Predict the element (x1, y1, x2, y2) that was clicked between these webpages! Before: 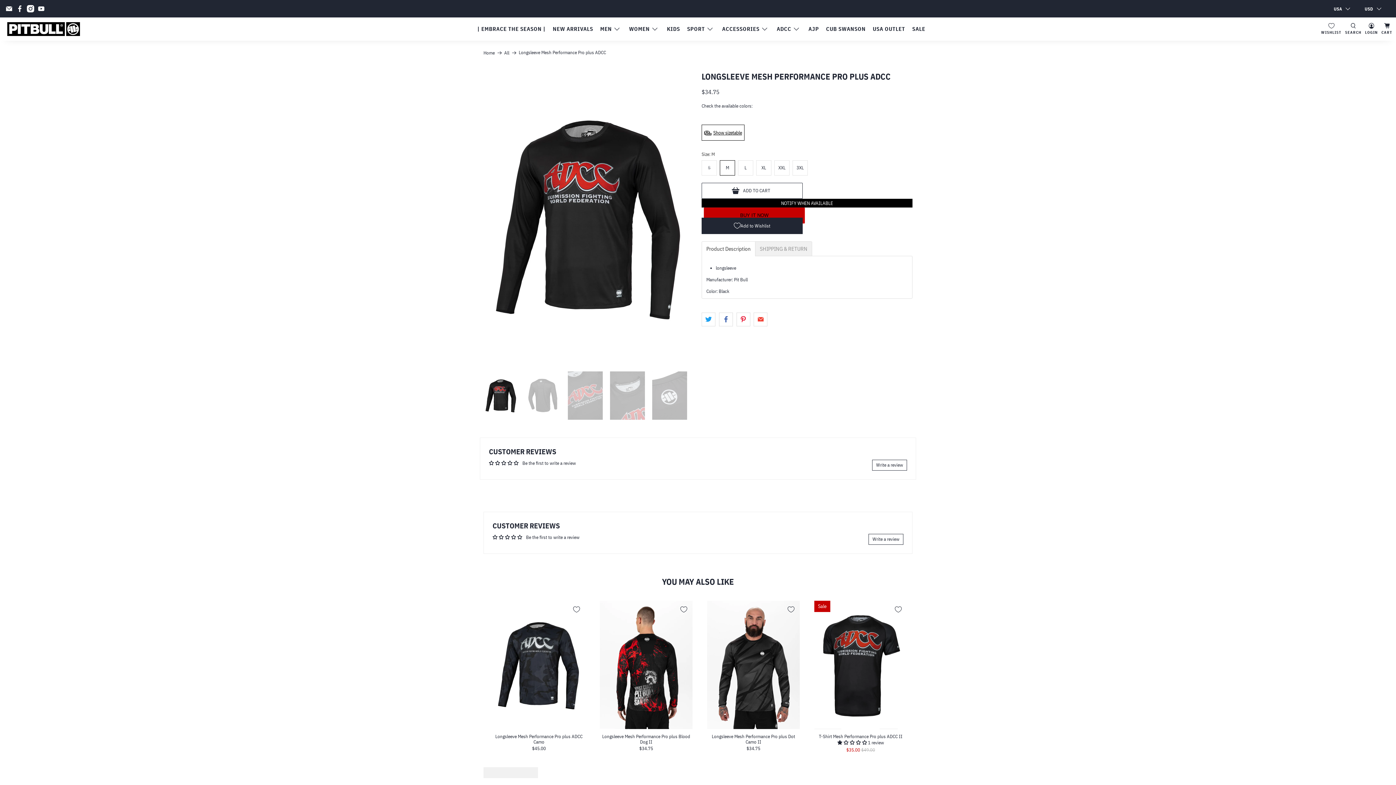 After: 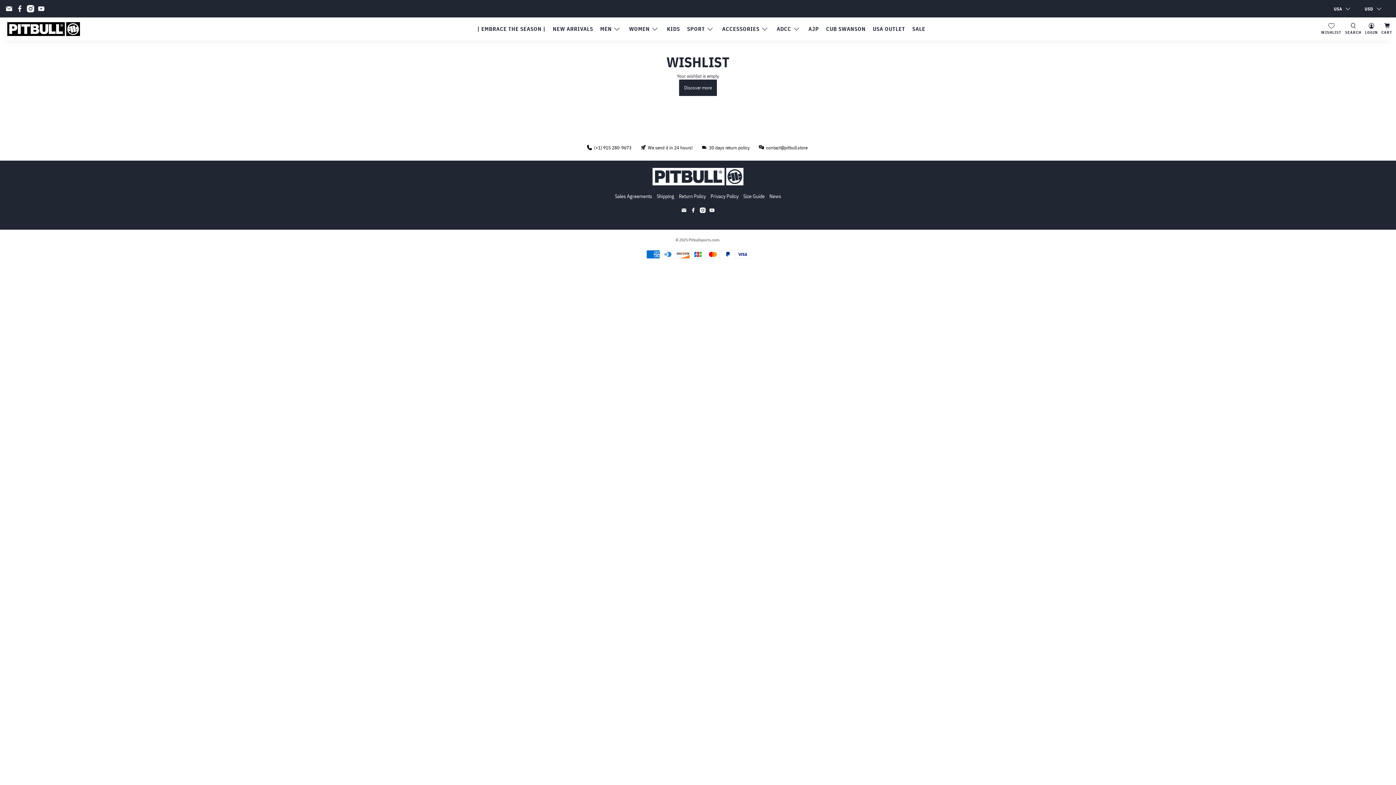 Action: bbox: (1319, 17, 1343, 40) label: WISHLIST